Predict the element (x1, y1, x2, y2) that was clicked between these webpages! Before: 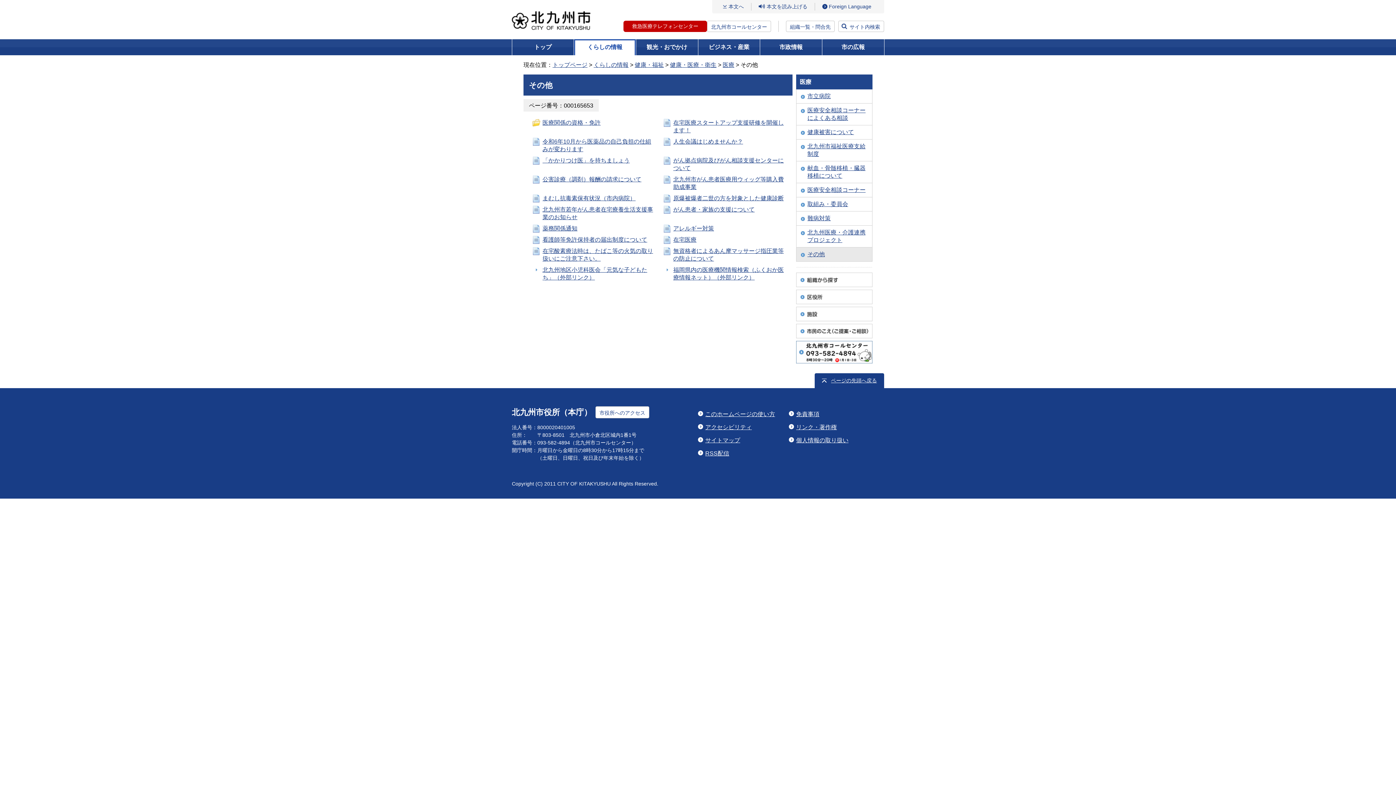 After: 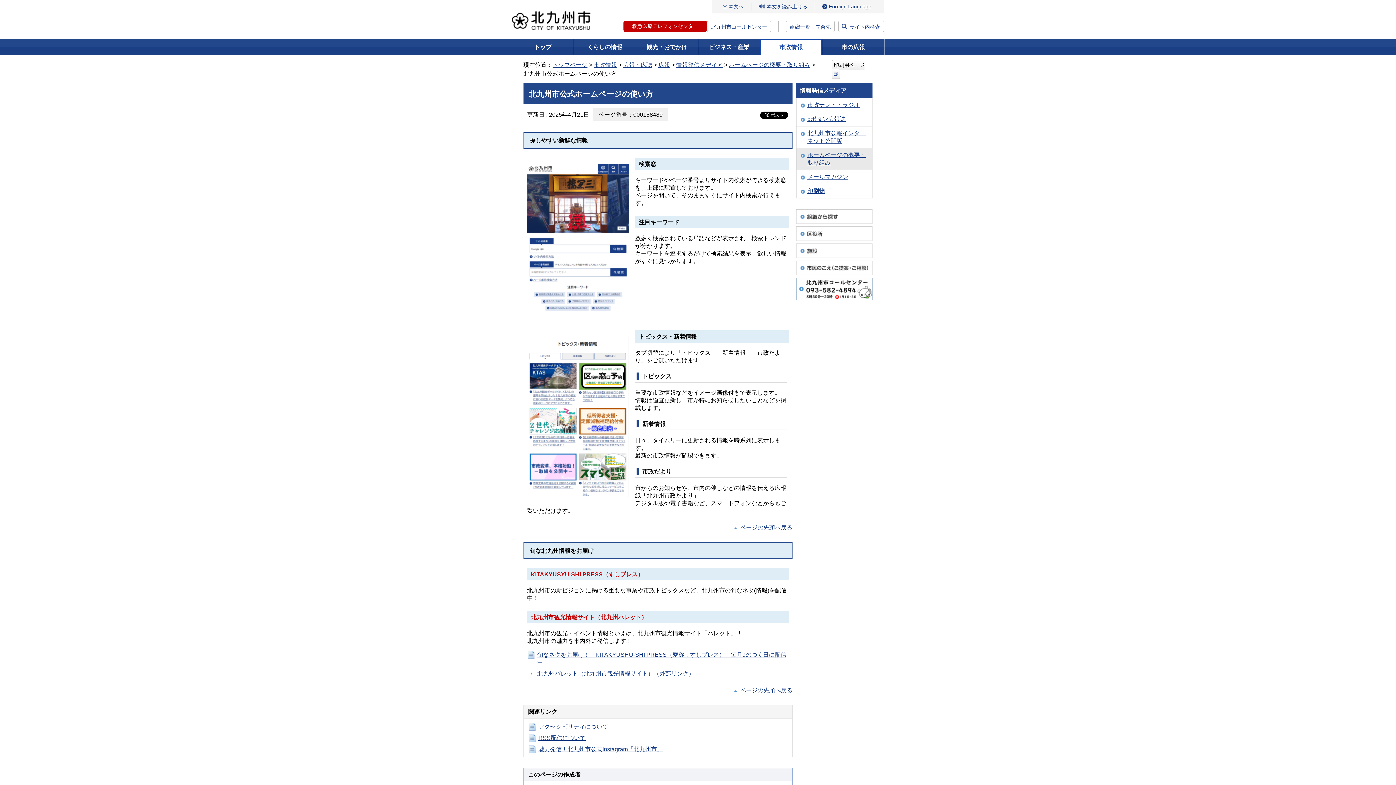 Action: bbox: (698, 410, 778, 418) label: このホームページの使い方